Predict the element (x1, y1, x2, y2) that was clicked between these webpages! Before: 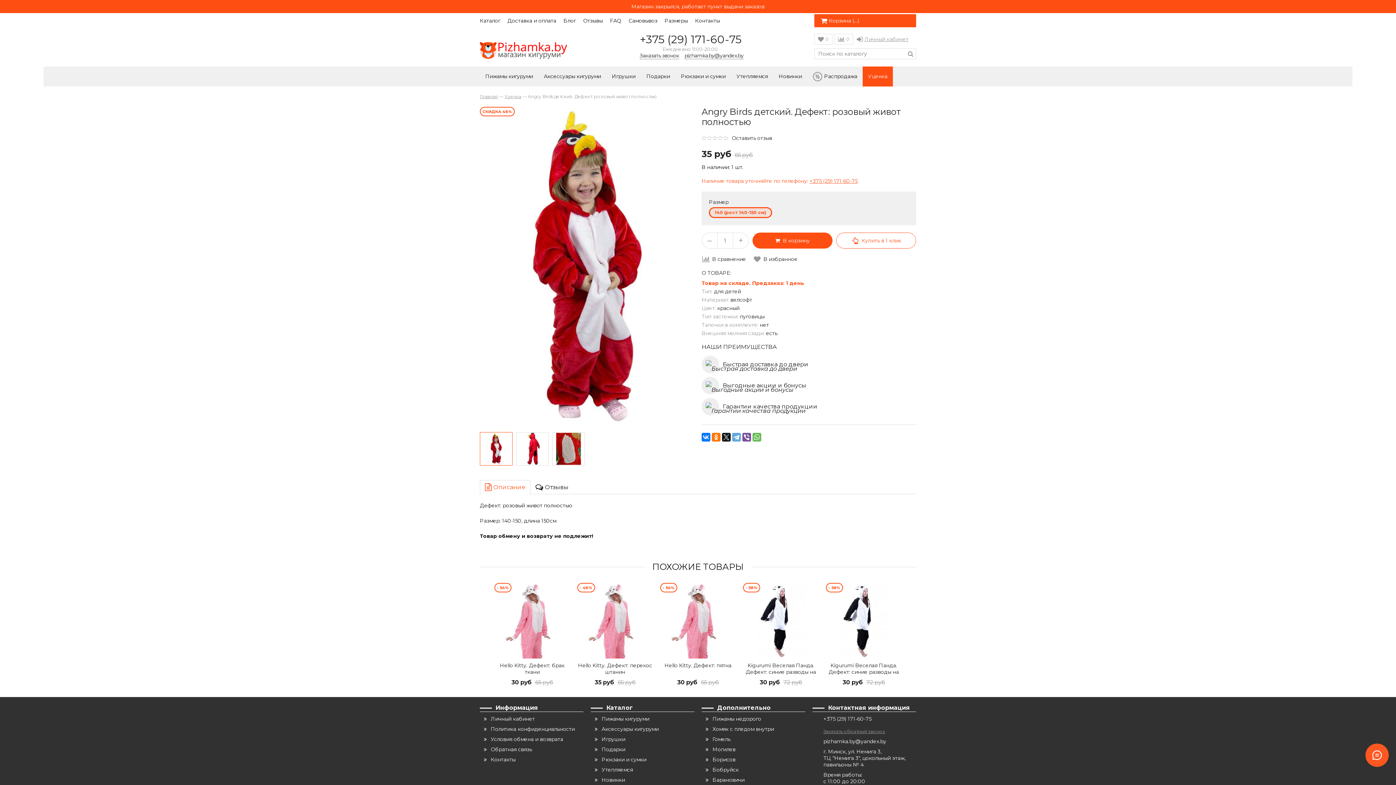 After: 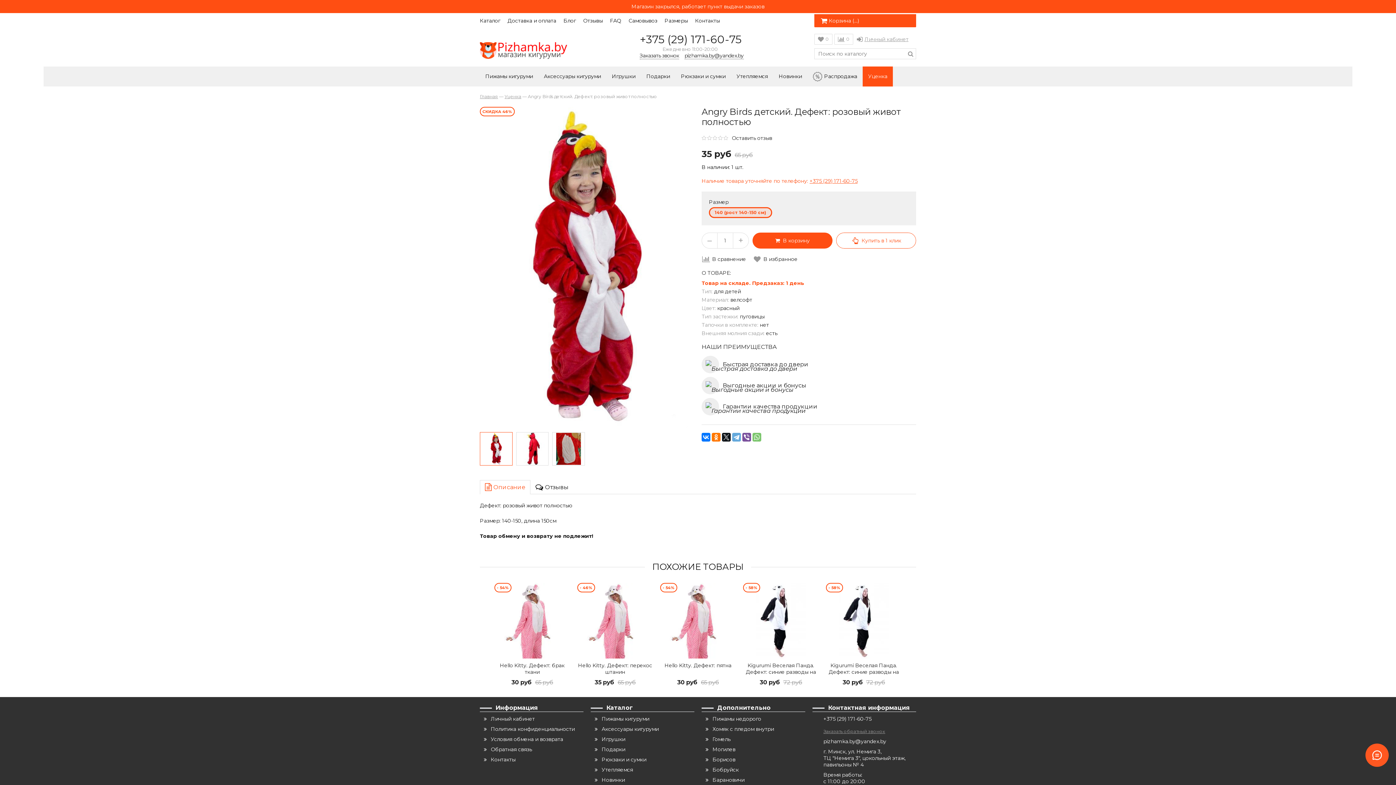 Action: bbox: (752, 433, 761, 441)